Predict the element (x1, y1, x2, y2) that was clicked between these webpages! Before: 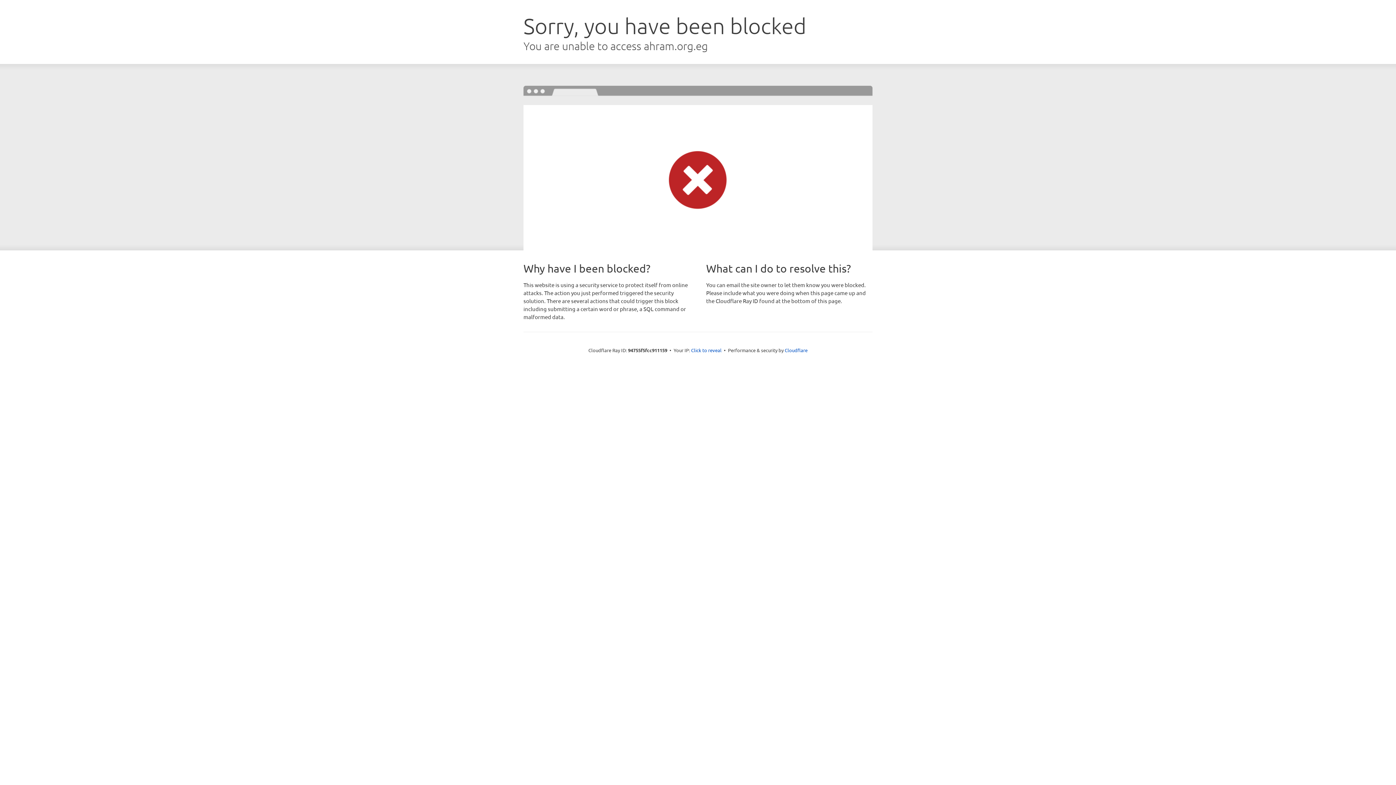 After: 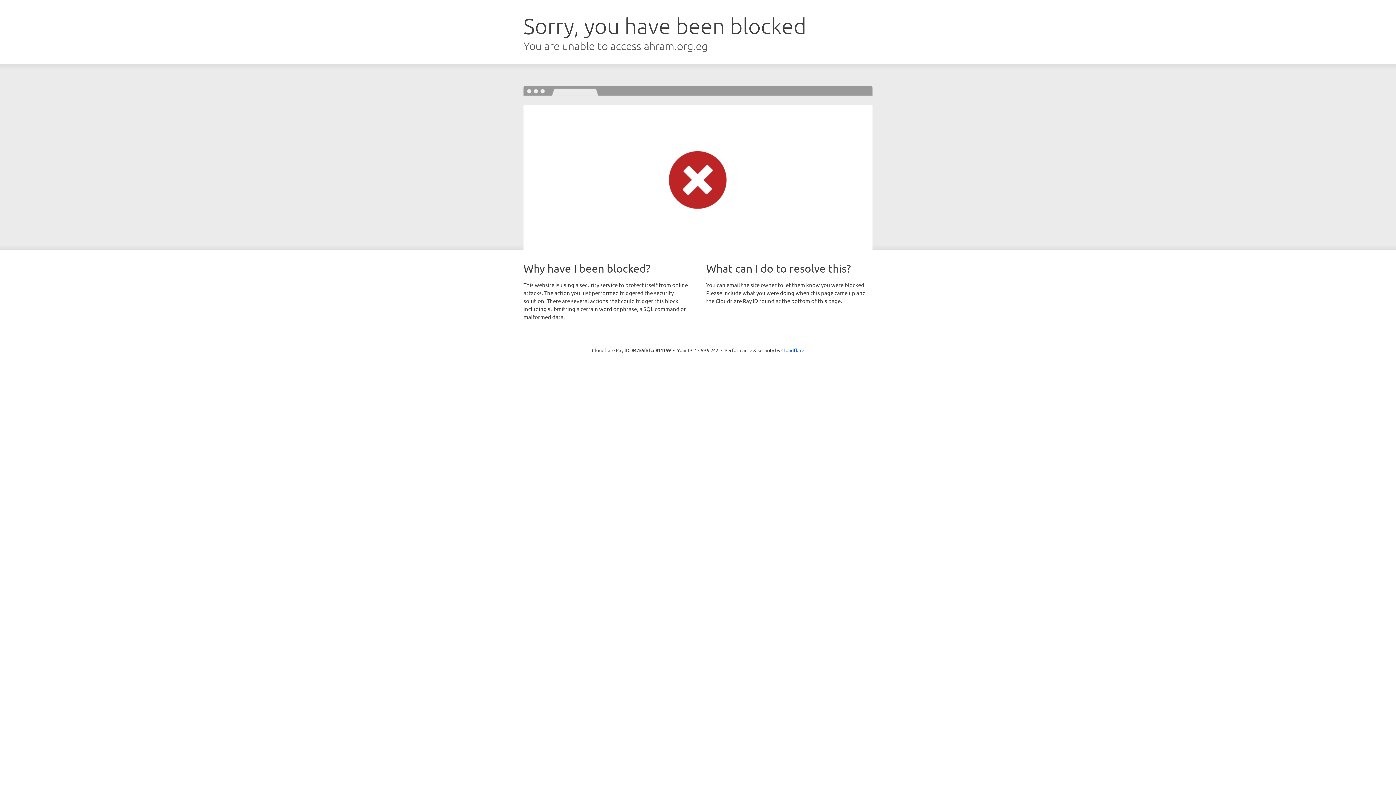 Action: bbox: (691, 346, 721, 353) label: Click to reveal